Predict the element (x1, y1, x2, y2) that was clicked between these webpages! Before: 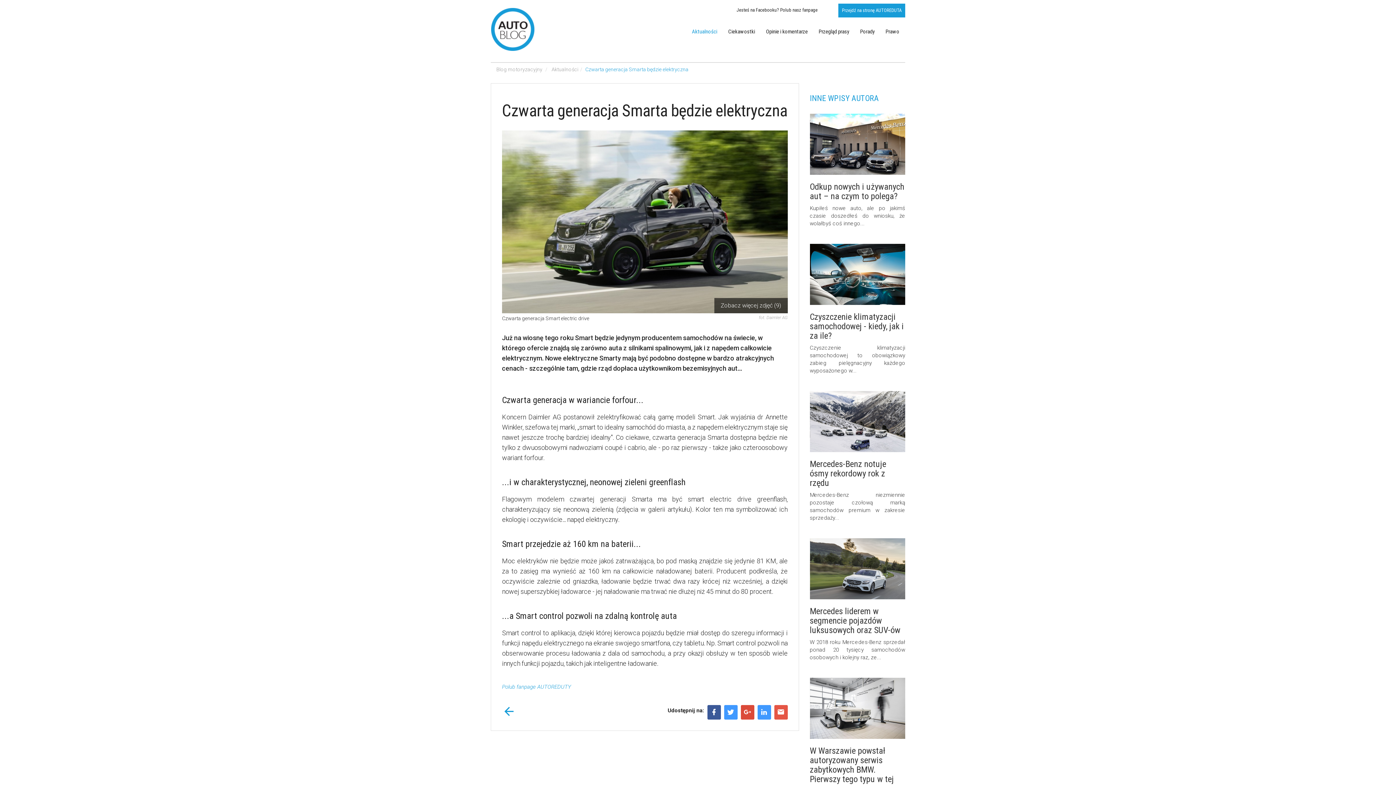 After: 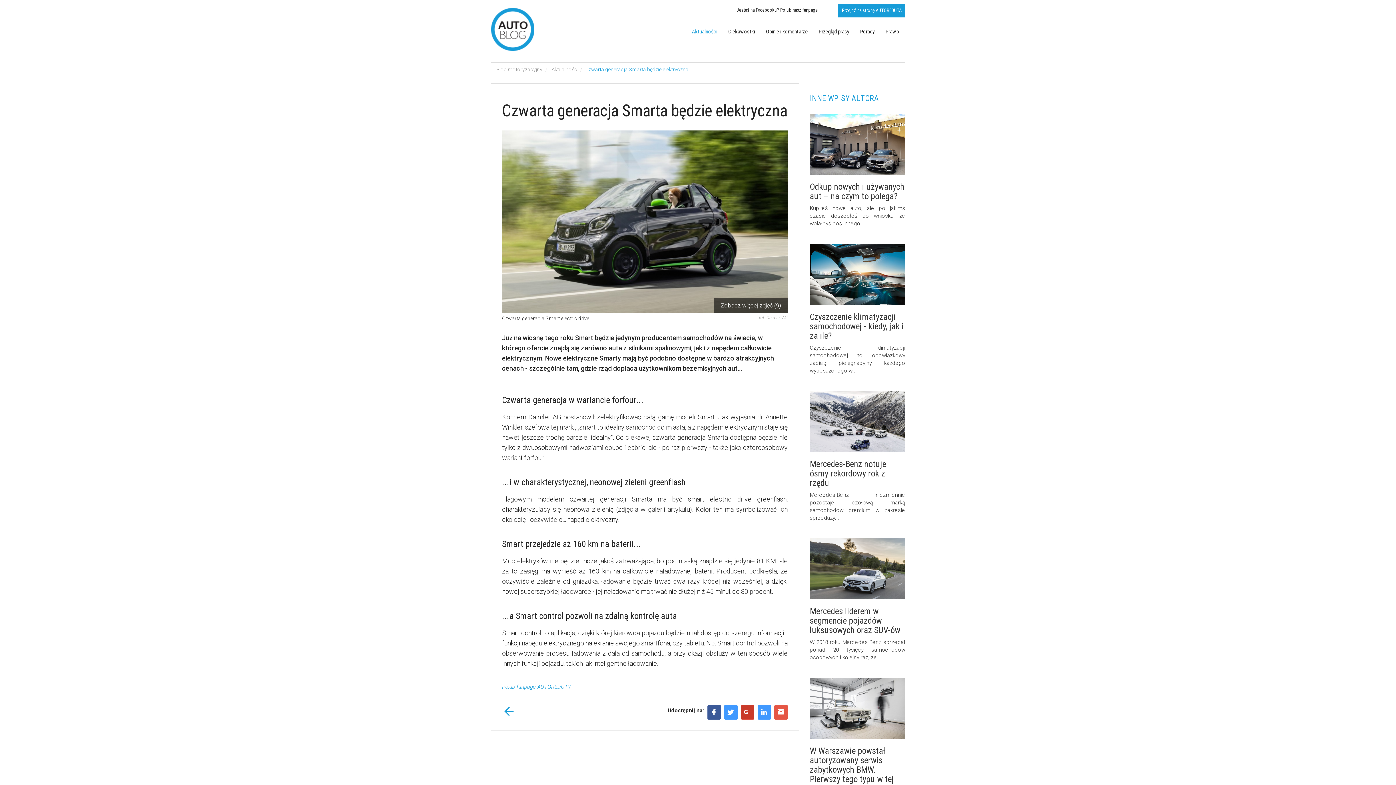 Action: bbox: (740, 705, 754, 719)